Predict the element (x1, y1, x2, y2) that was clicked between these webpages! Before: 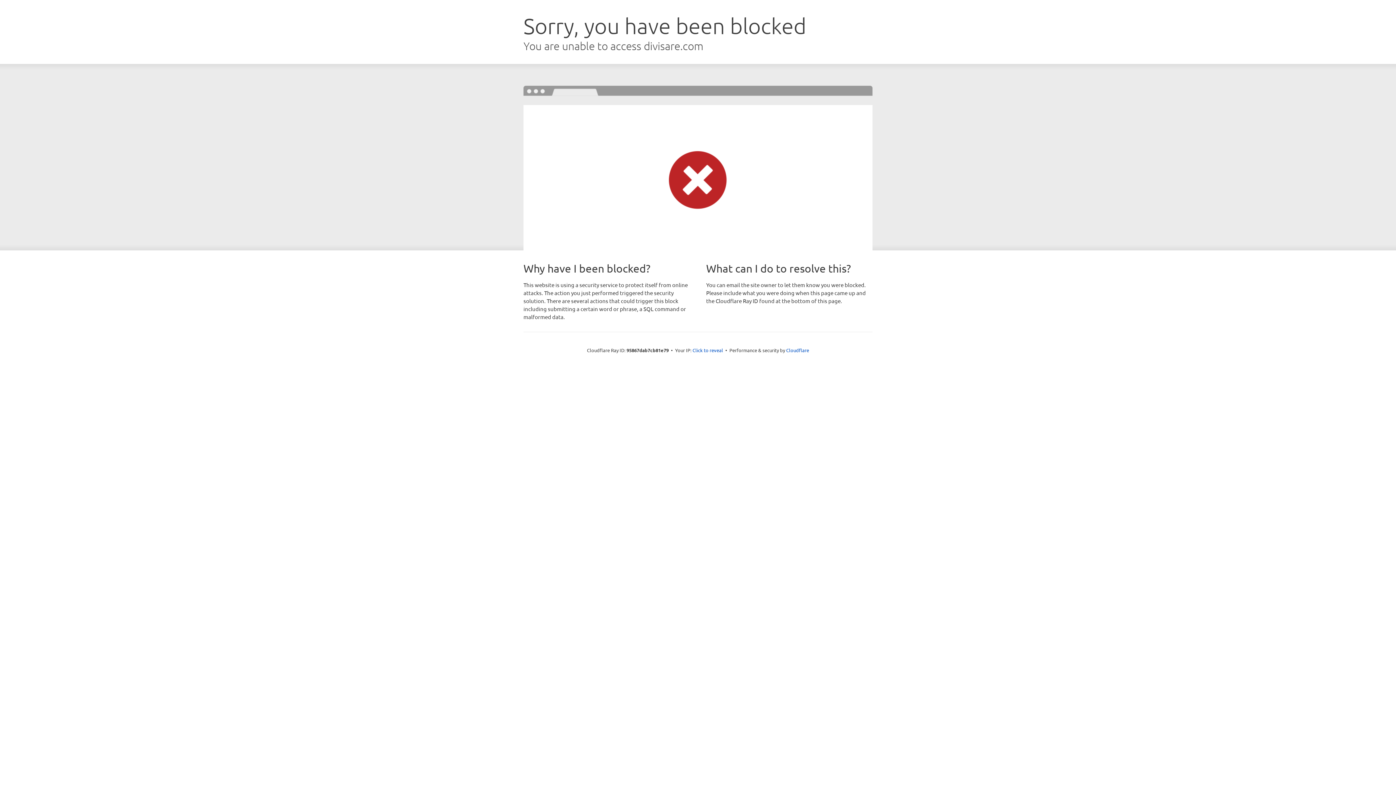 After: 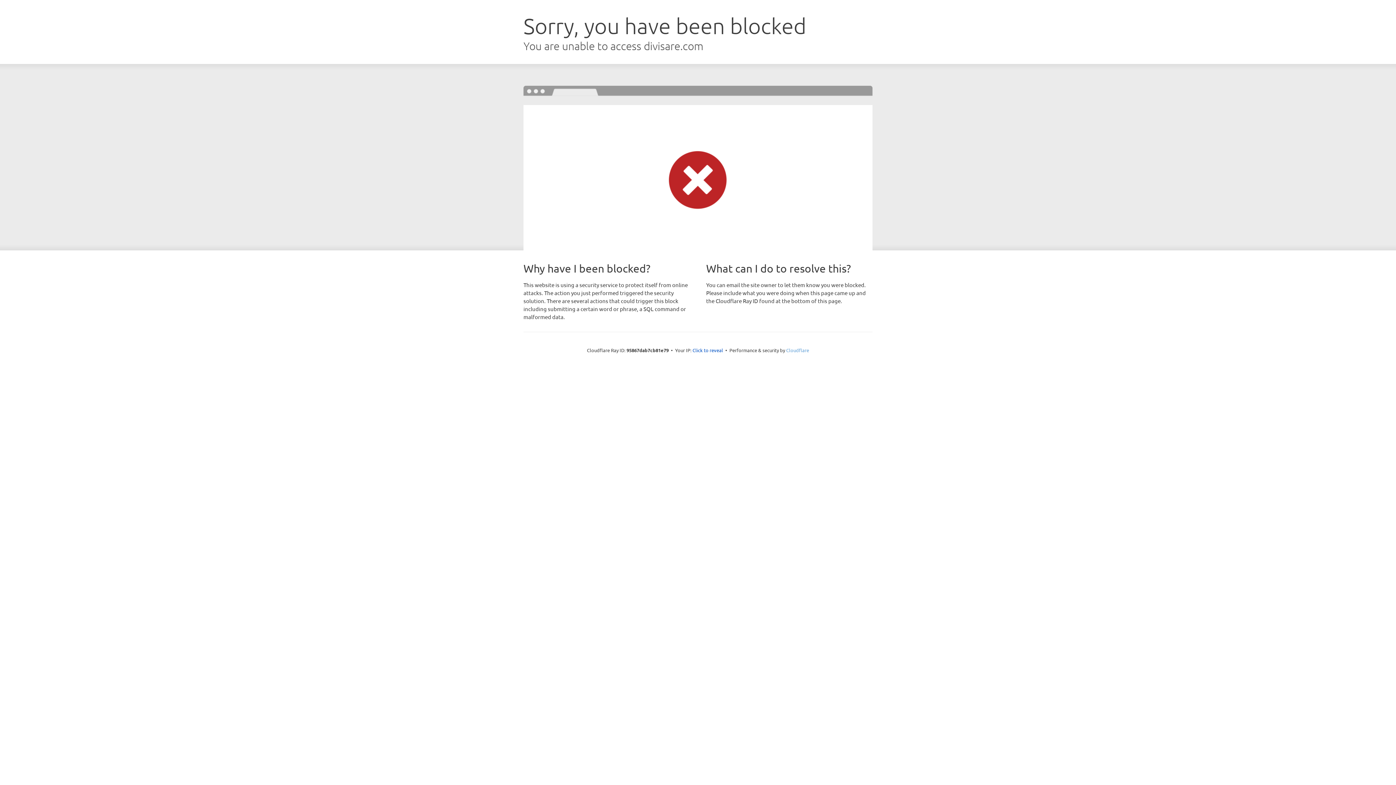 Action: bbox: (786, 347, 809, 353) label: Cloudflare